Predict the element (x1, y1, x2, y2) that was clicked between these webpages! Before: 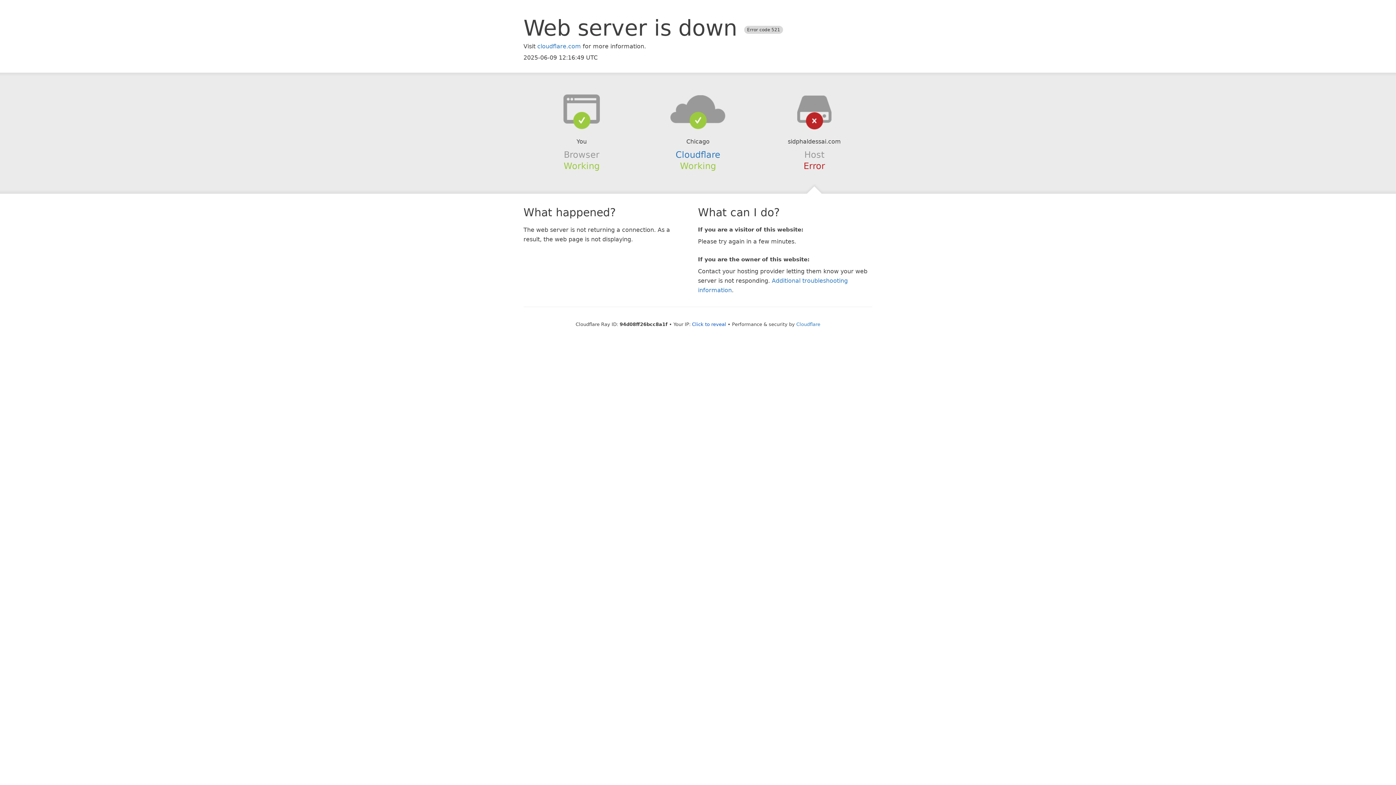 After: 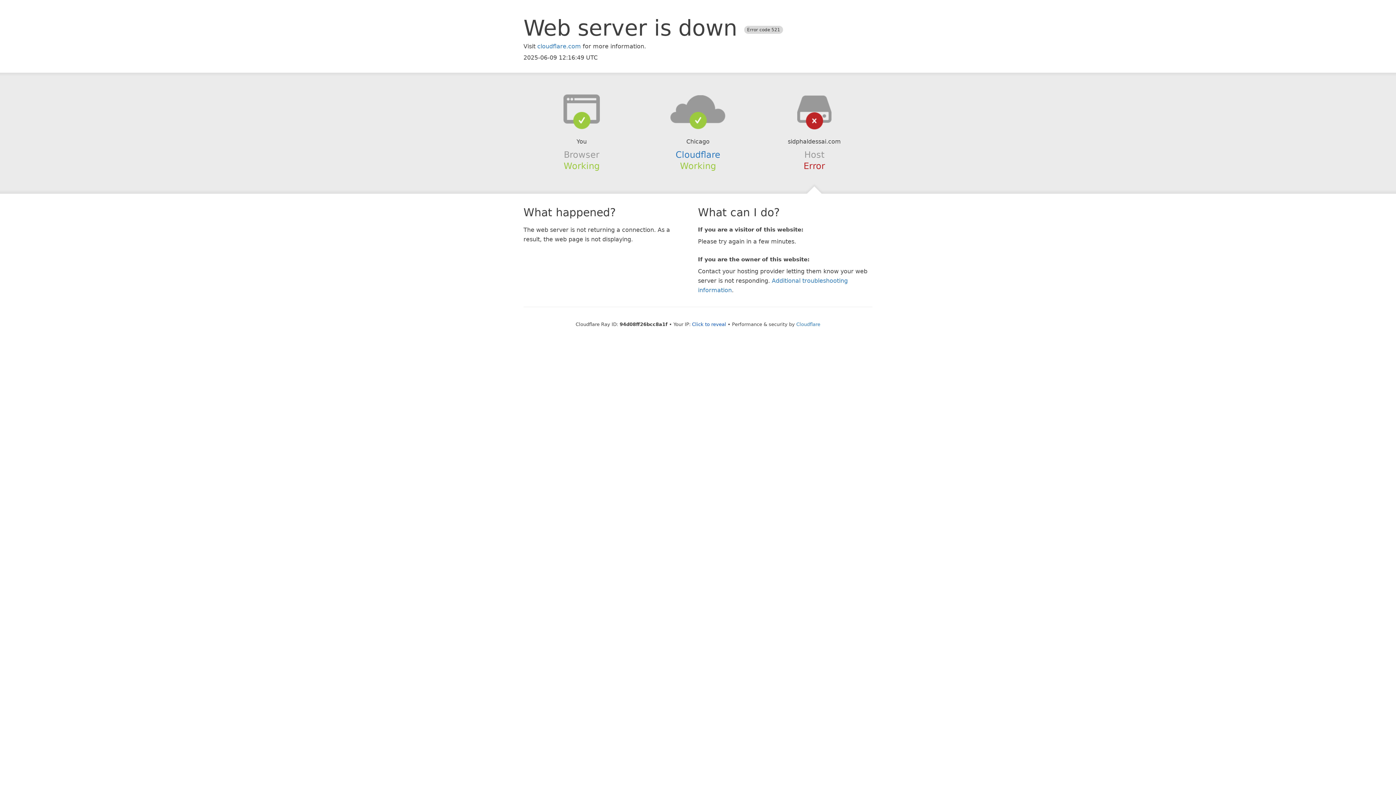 Action: bbox: (639, 94, 756, 123)